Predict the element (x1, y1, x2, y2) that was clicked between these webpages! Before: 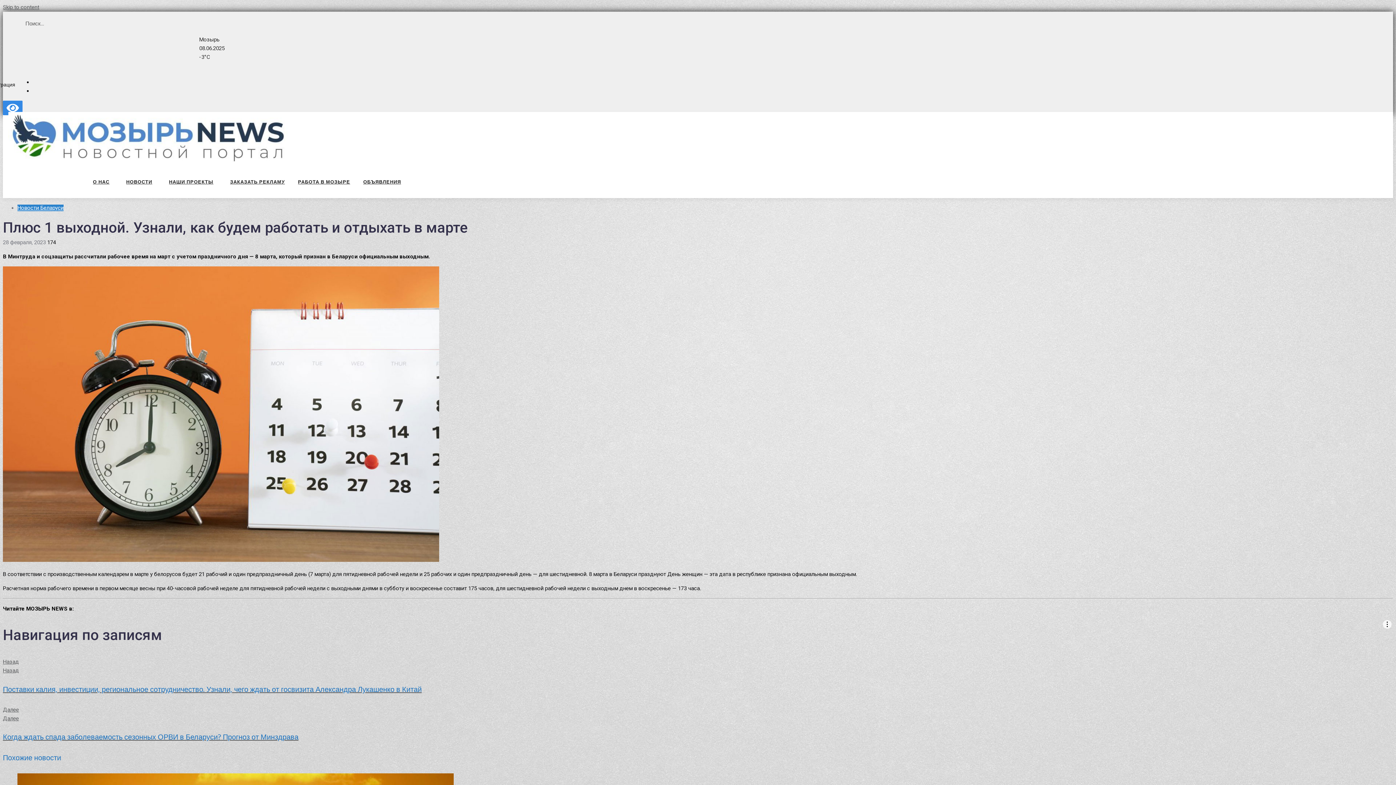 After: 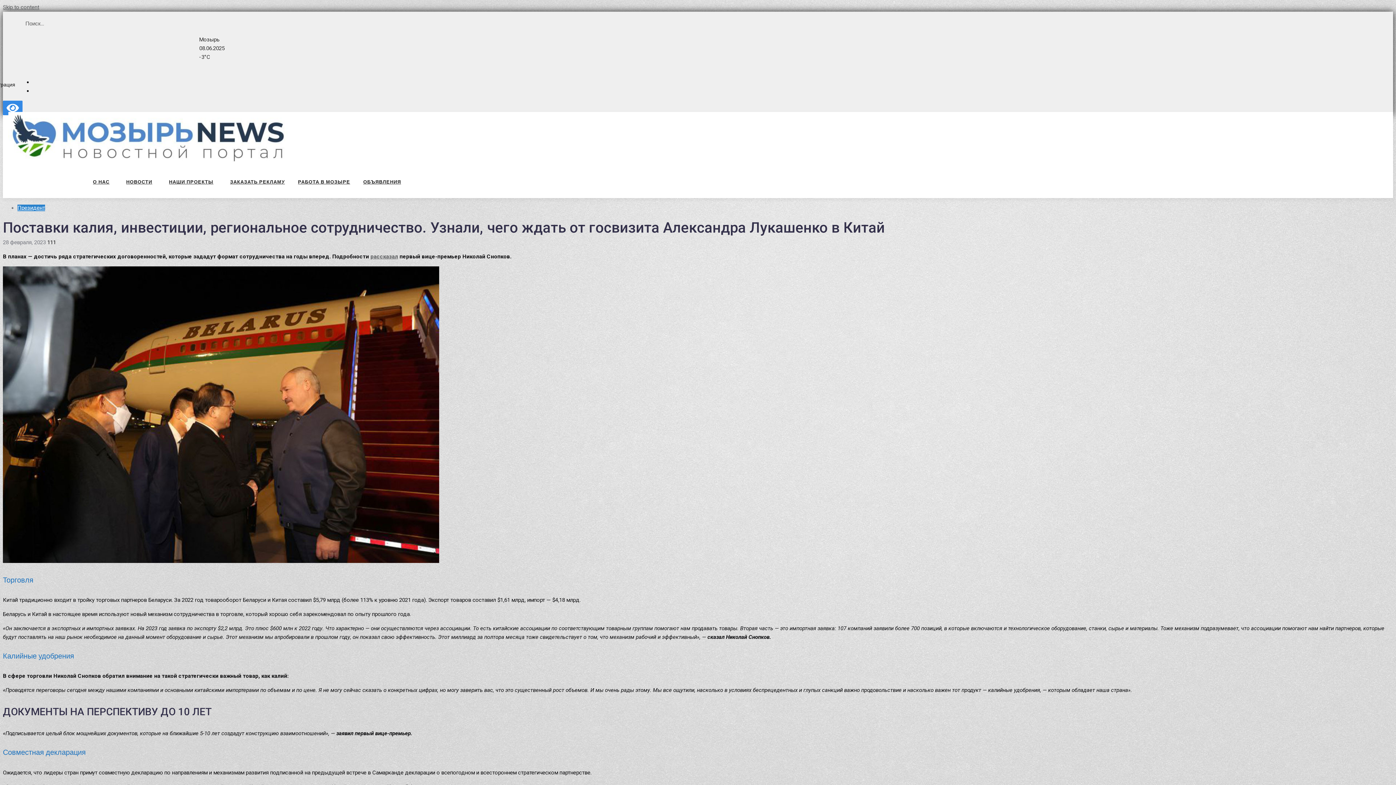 Action: bbox: (2, 657, 1393, 695) label: Назад
Назад
Поставки калия, инвестиции, региональное сотрудничество. Узнали, чего ждать от госвизита Александра Лукашенко в Китай